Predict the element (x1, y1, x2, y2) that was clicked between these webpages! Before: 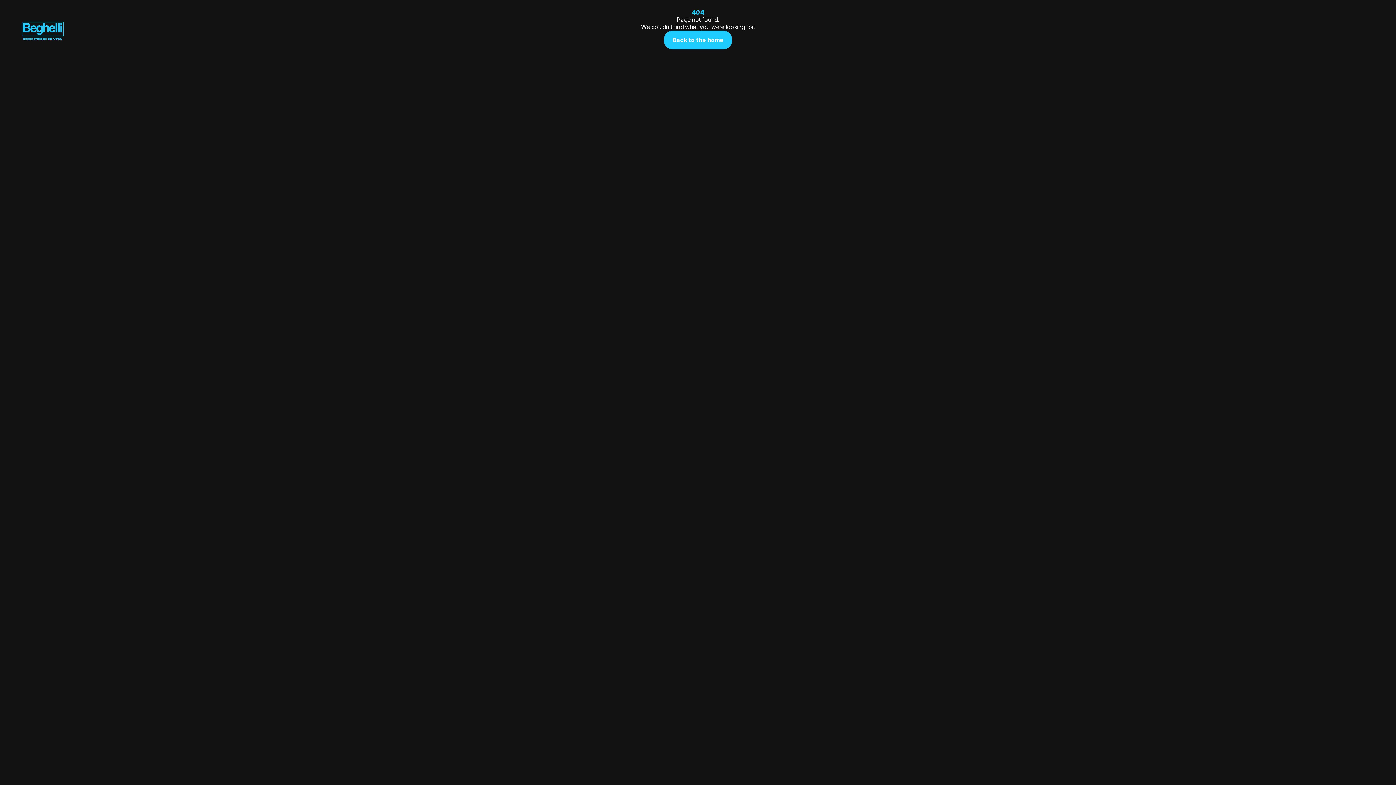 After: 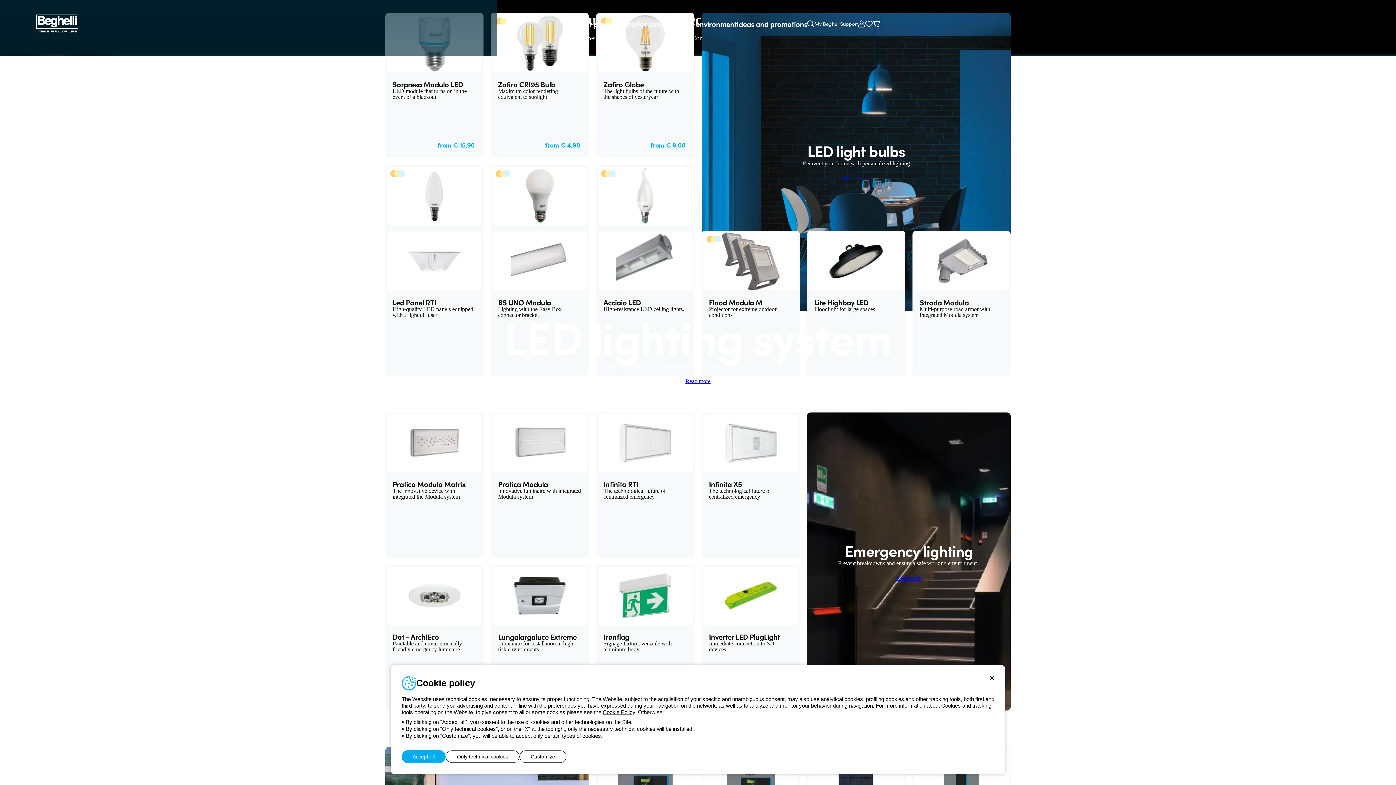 Action: label: Back to the home bbox: (664, 30, 732, 49)